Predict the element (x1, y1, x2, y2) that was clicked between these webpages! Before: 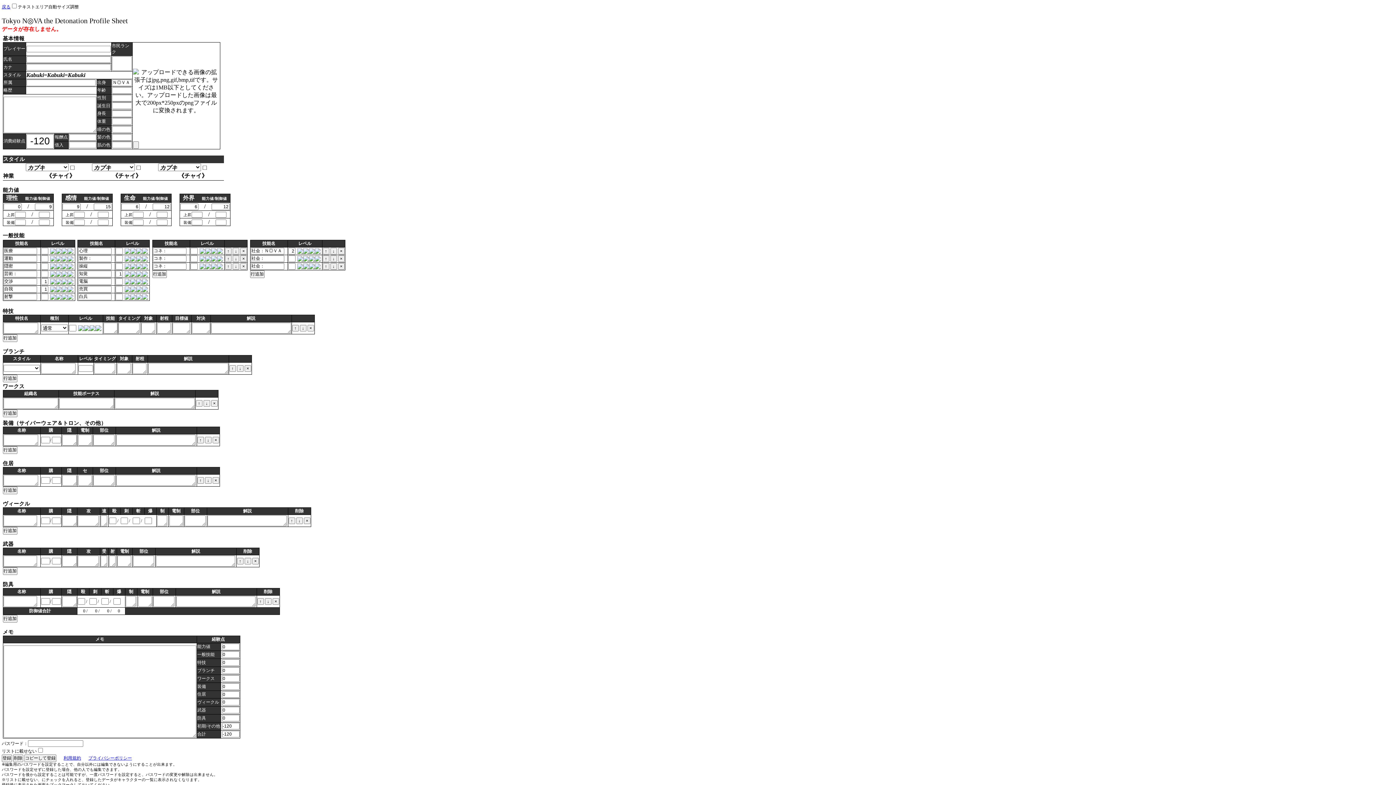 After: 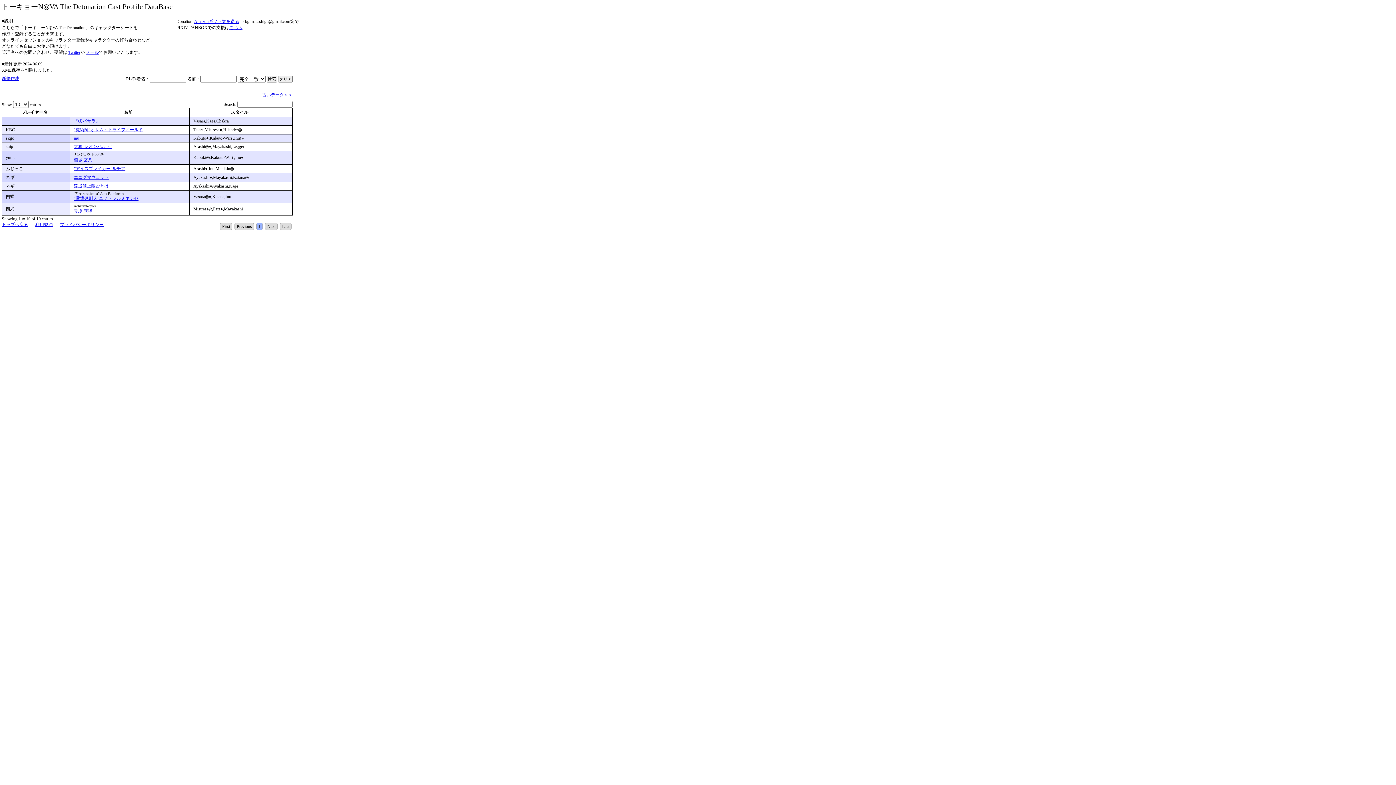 Action: label: 戻る bbox: (1, 4, 10, 9)